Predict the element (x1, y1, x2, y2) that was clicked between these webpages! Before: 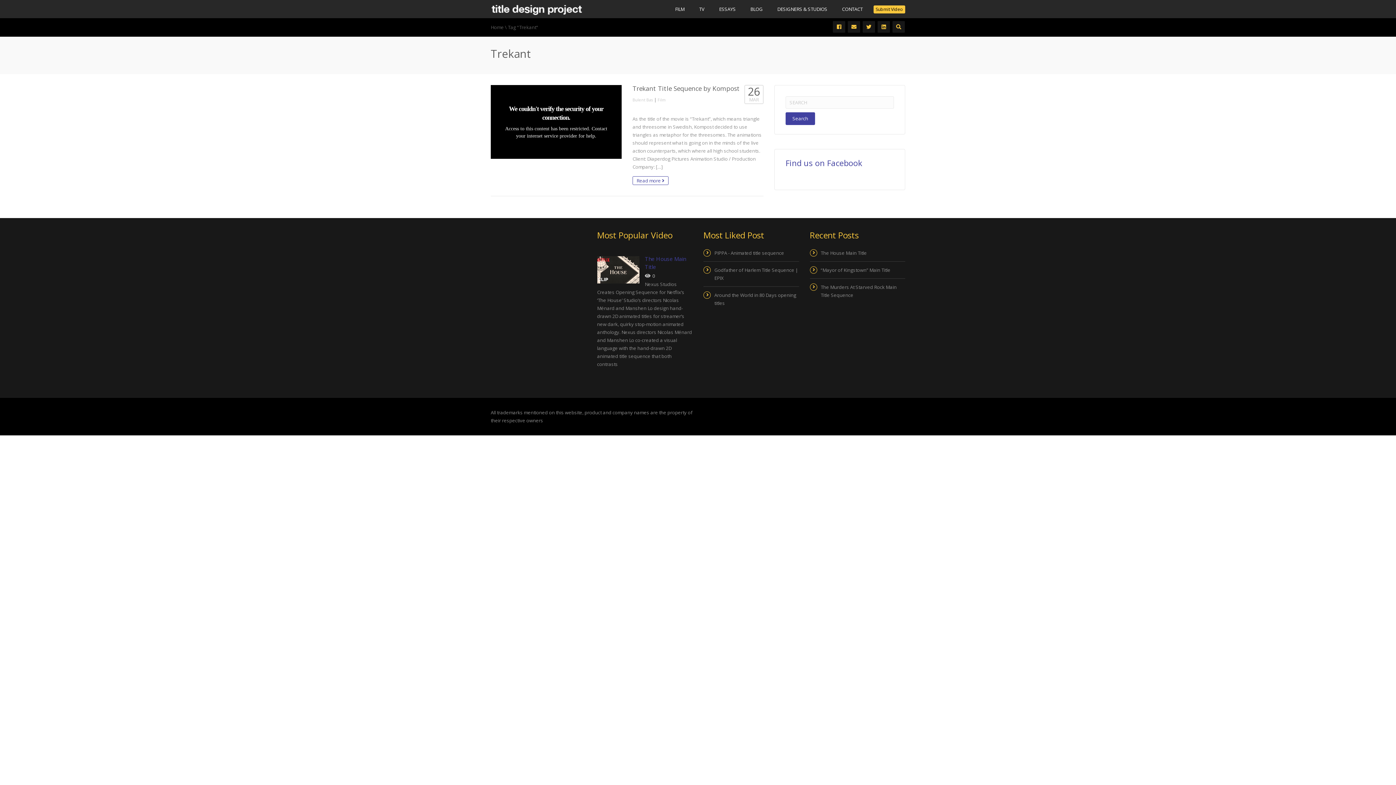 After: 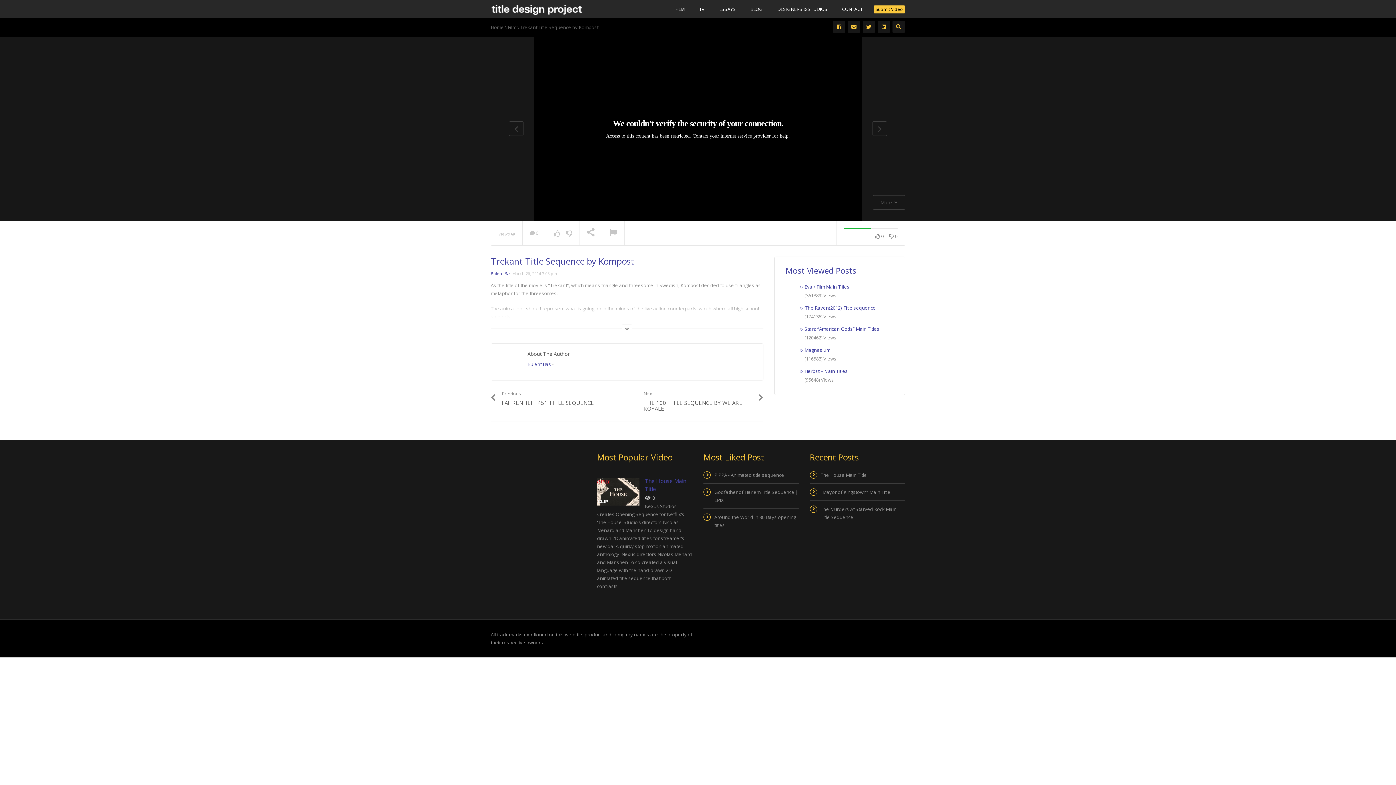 Action: bbox: (632, 84, 740, 92) label: Trekant Title Sequence by Kompost